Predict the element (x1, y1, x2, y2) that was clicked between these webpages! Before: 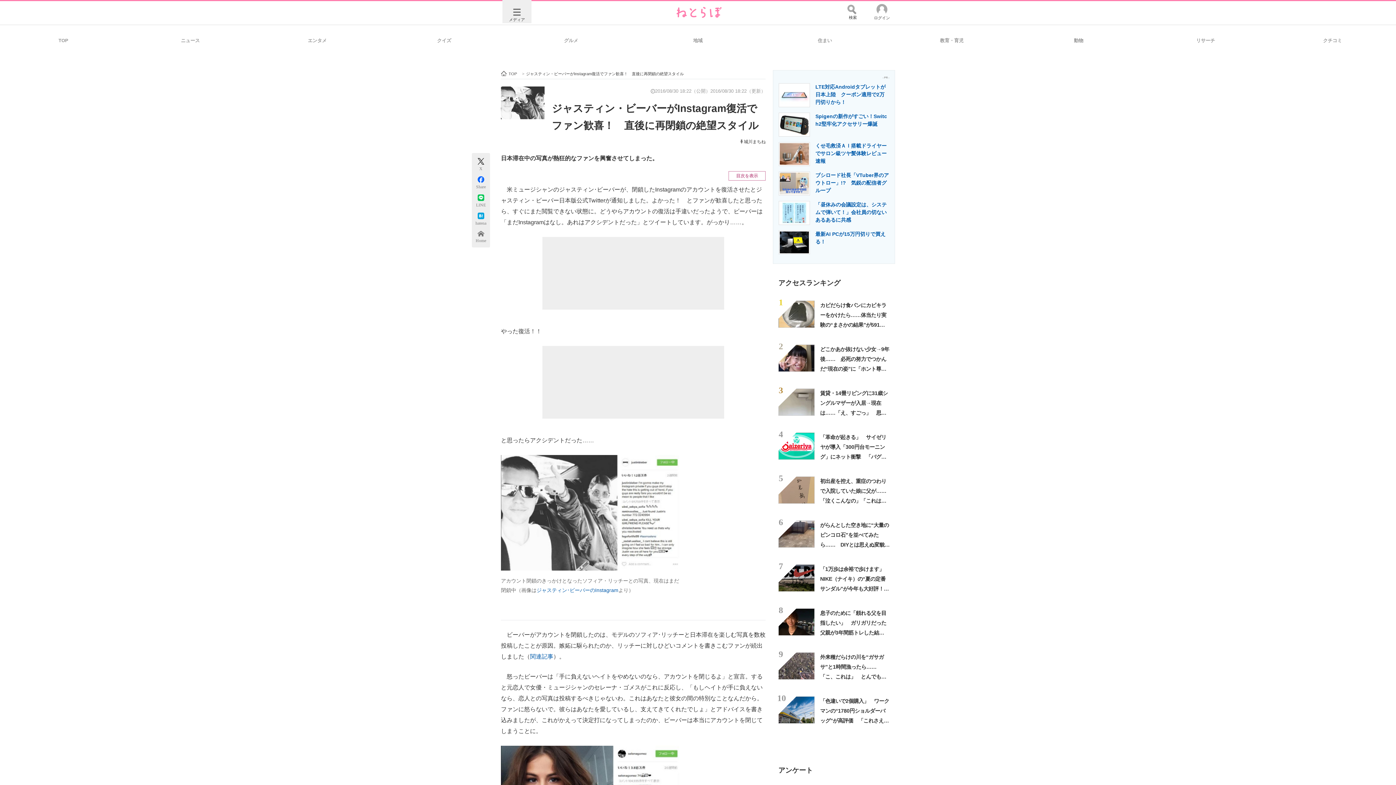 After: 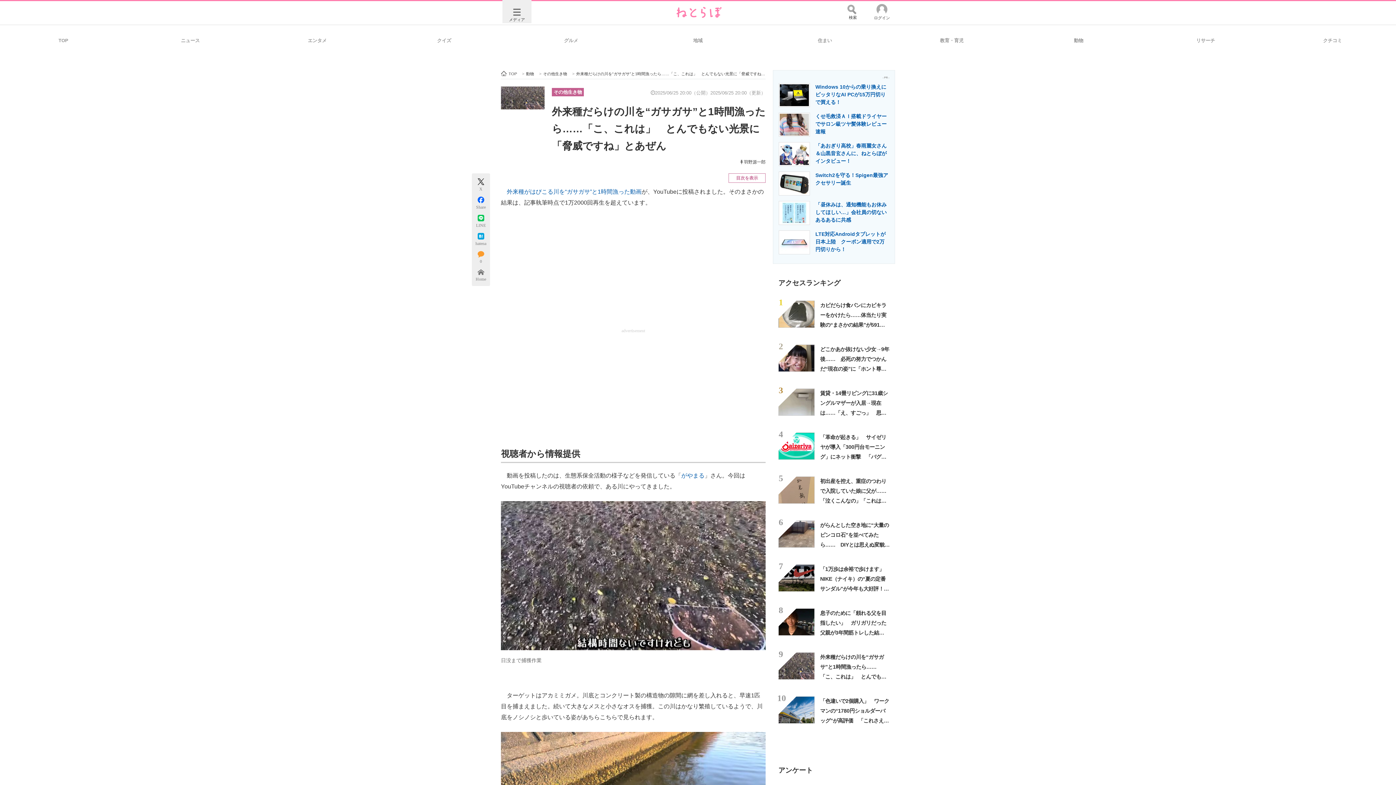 Action: bbox: (778, 652, 814, 680)